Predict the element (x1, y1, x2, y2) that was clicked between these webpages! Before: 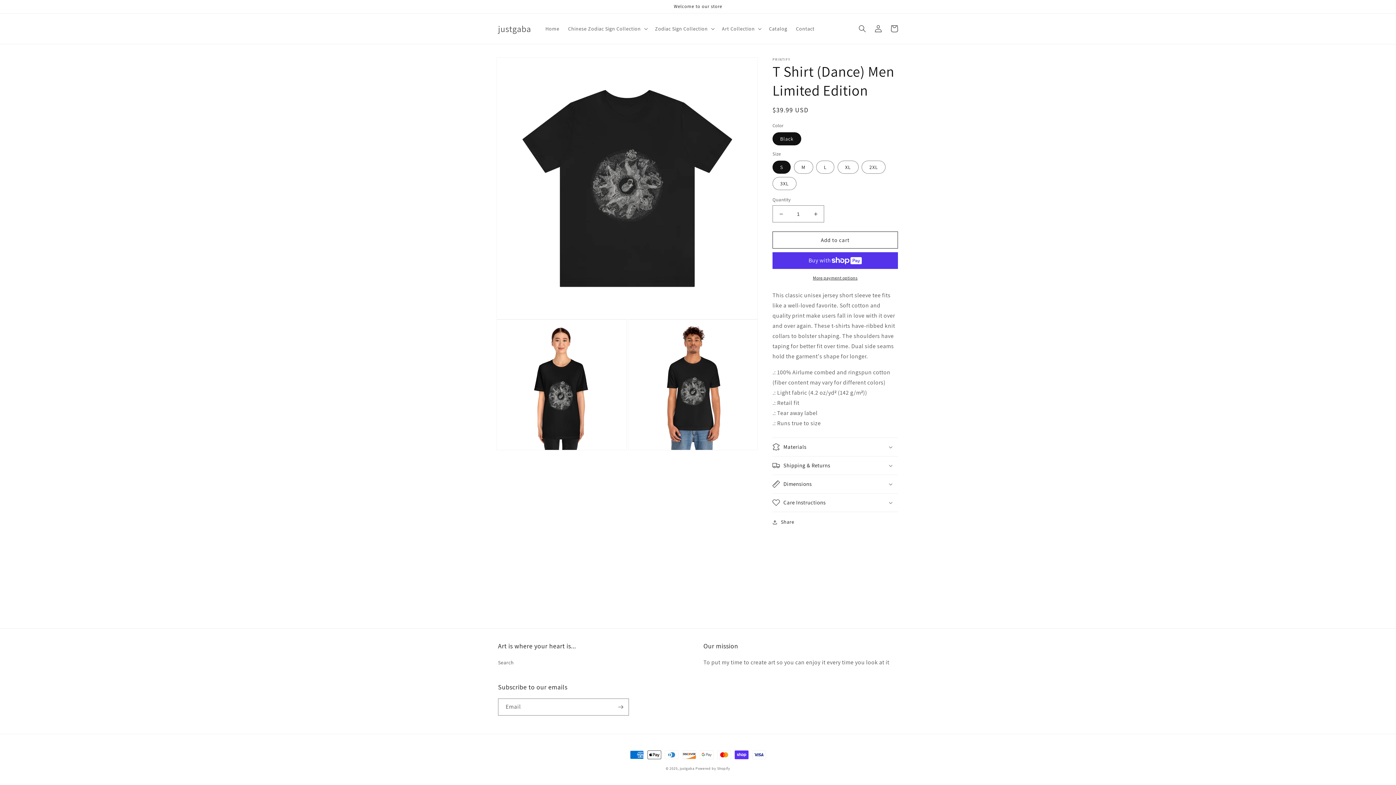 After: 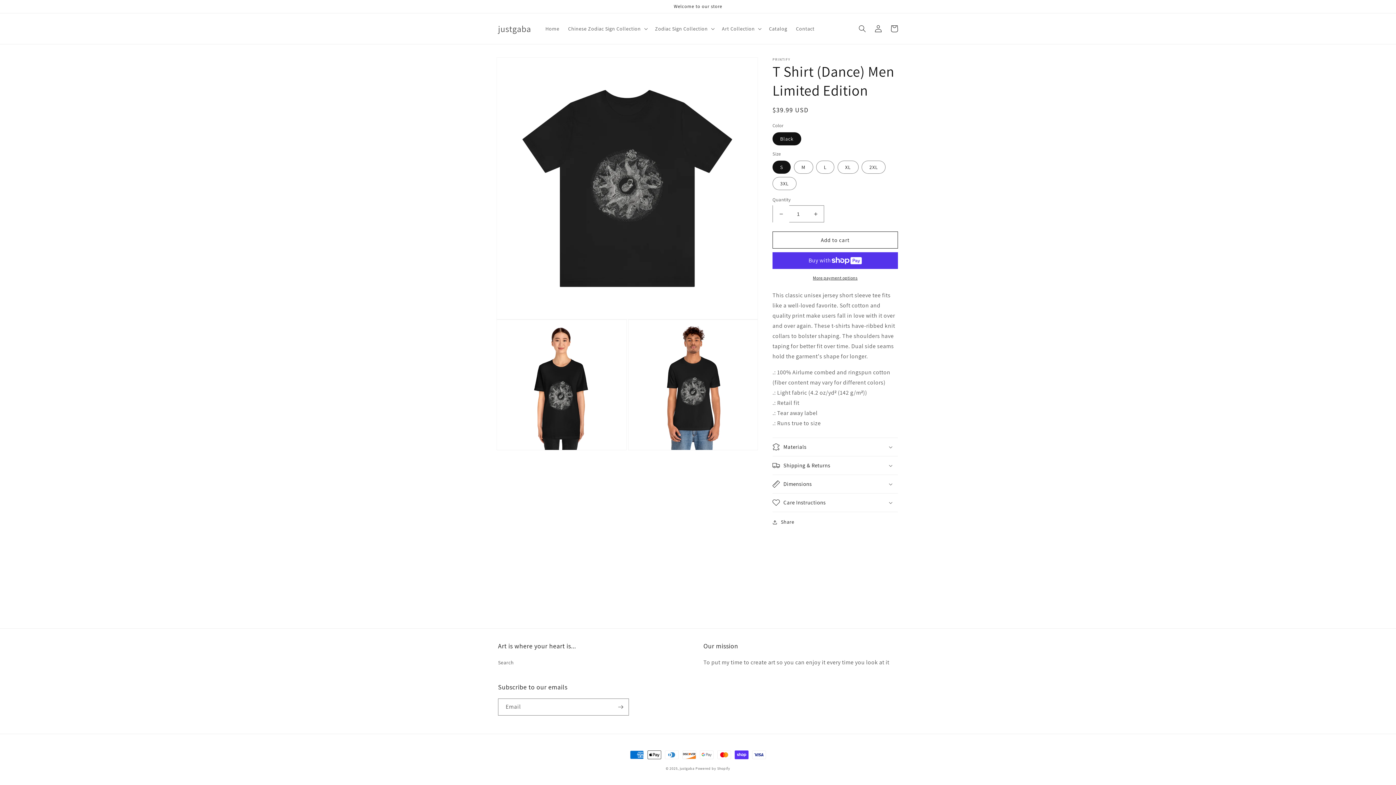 Action: bbox: (773, 205, 789, 222) label: Decrease quantity for T Shirt (Dance) Men Limited Edition